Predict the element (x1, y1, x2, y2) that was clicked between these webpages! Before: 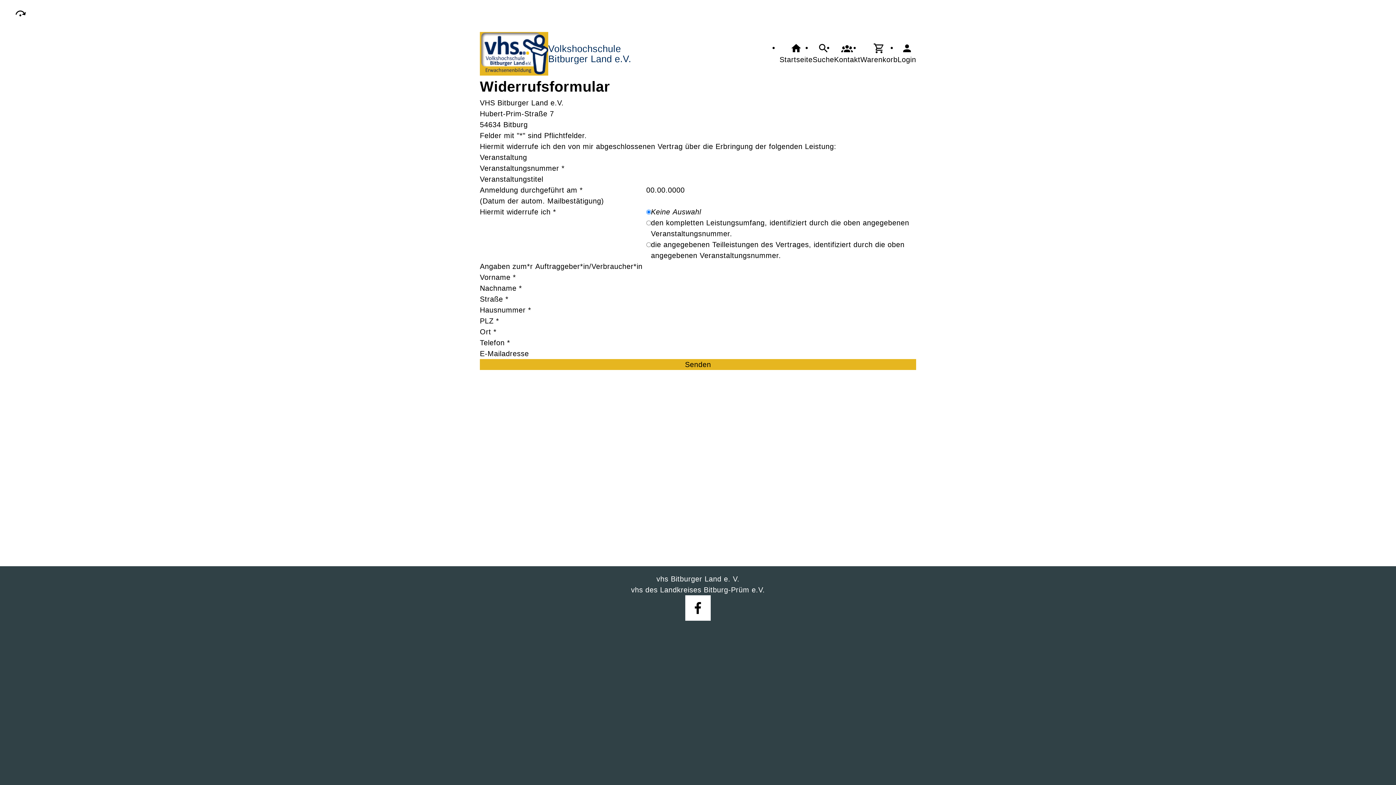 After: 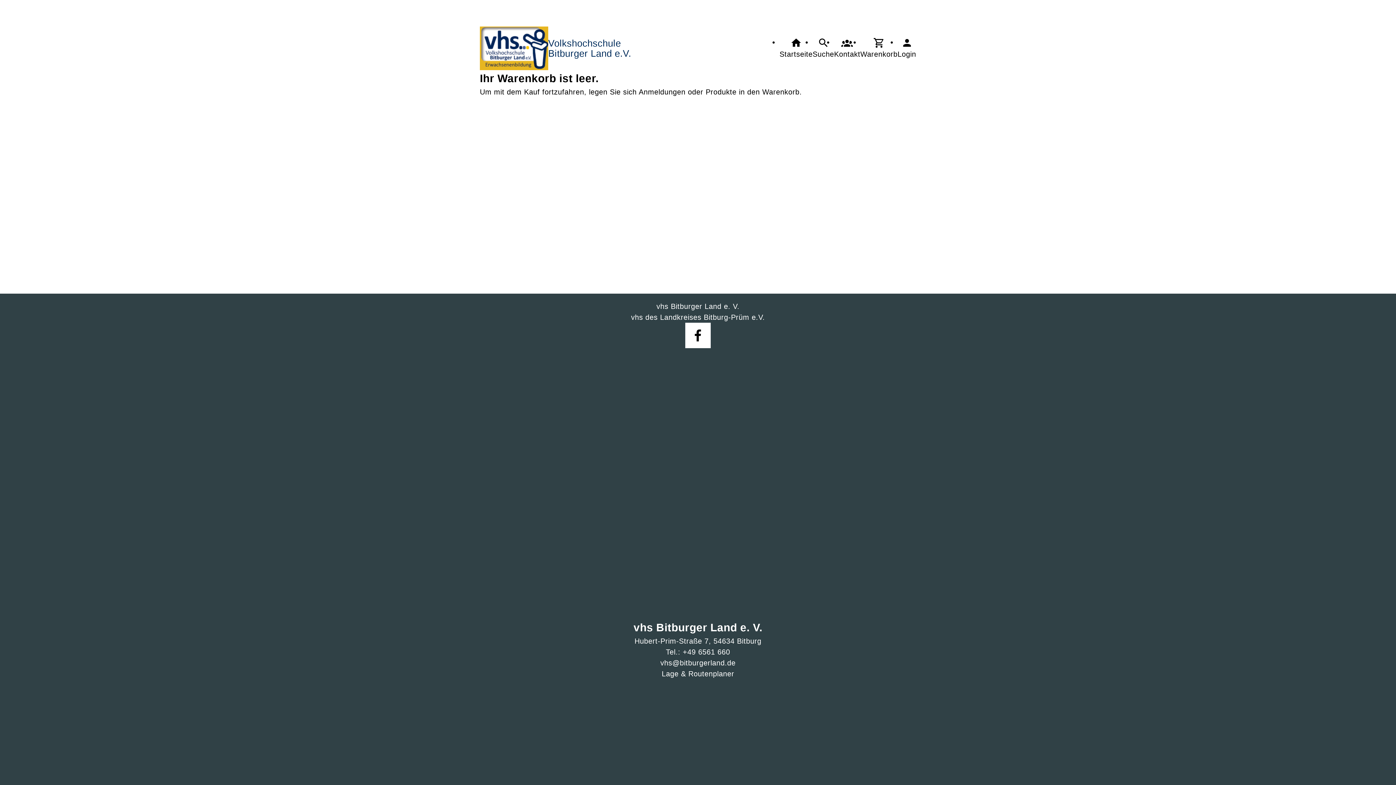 Action: bbox: (860, 42, 897, 65) label: Warenkorb